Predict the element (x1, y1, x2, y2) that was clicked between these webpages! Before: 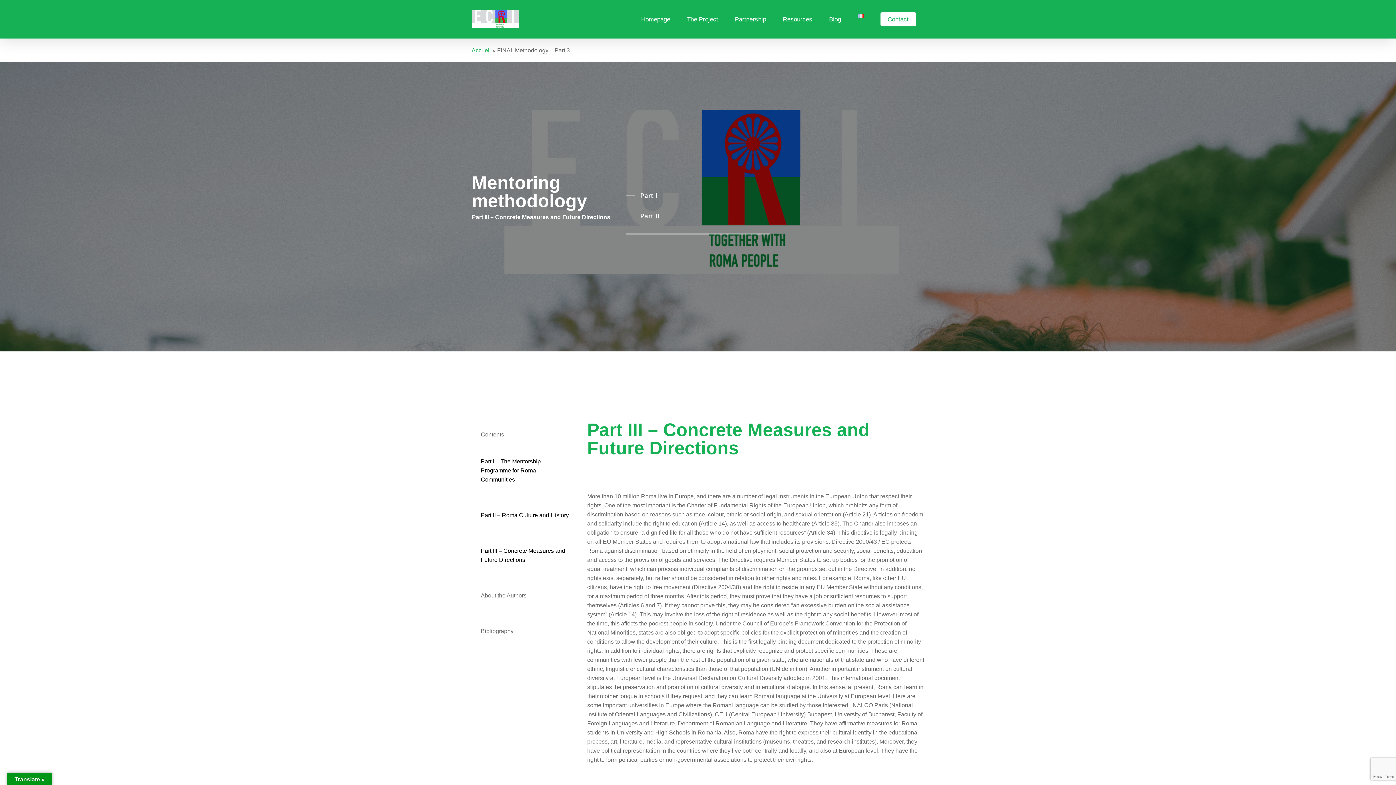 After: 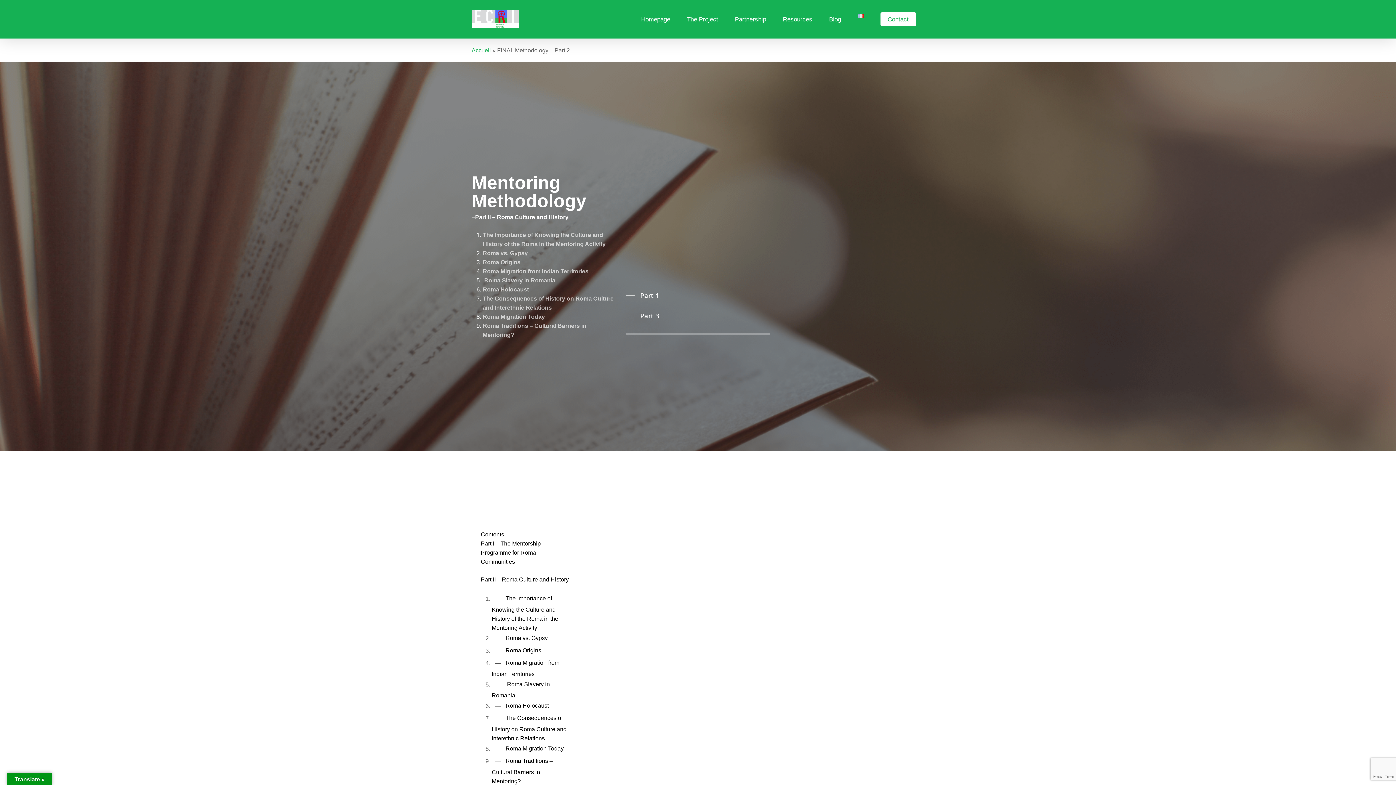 Action: bbox: (480, 512, 568, 518) label: Part II – Roma Culture and History